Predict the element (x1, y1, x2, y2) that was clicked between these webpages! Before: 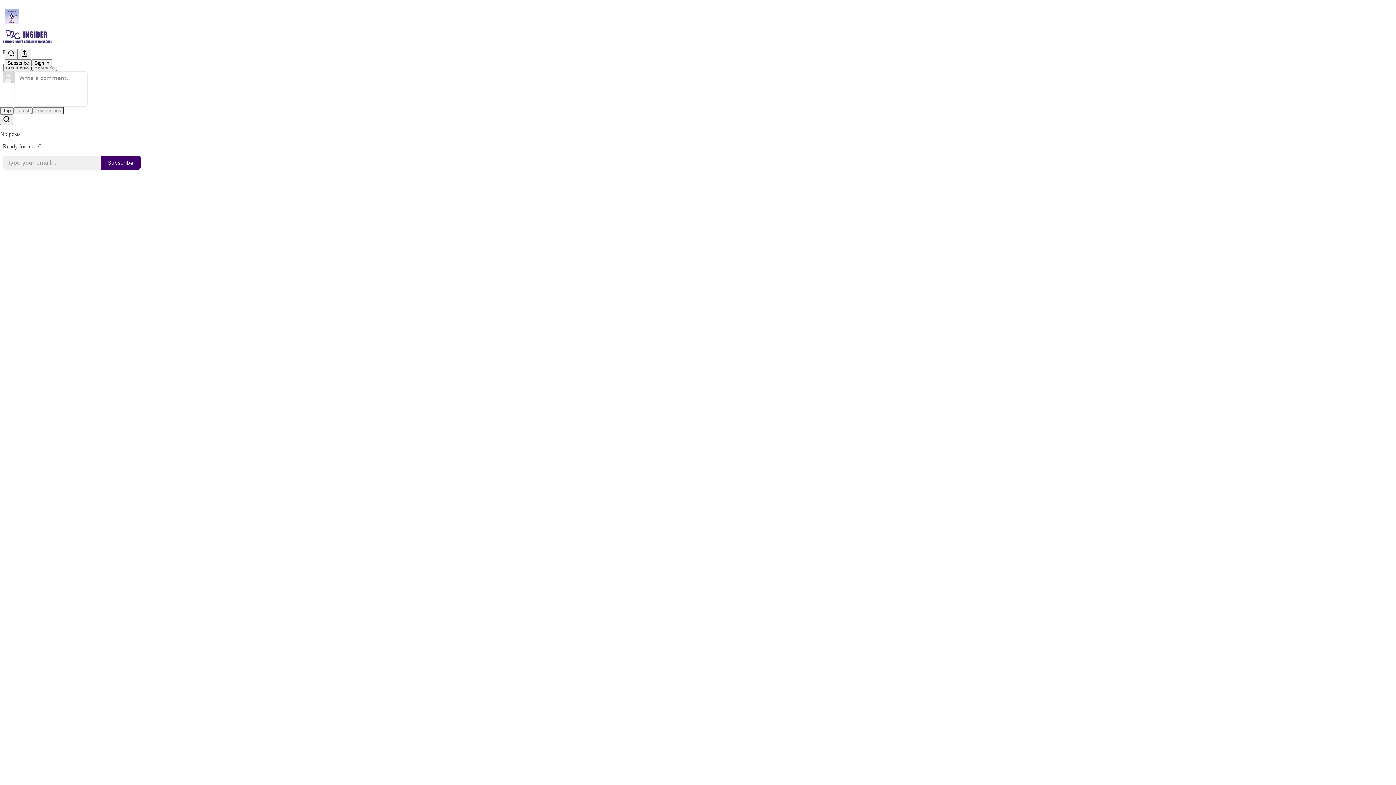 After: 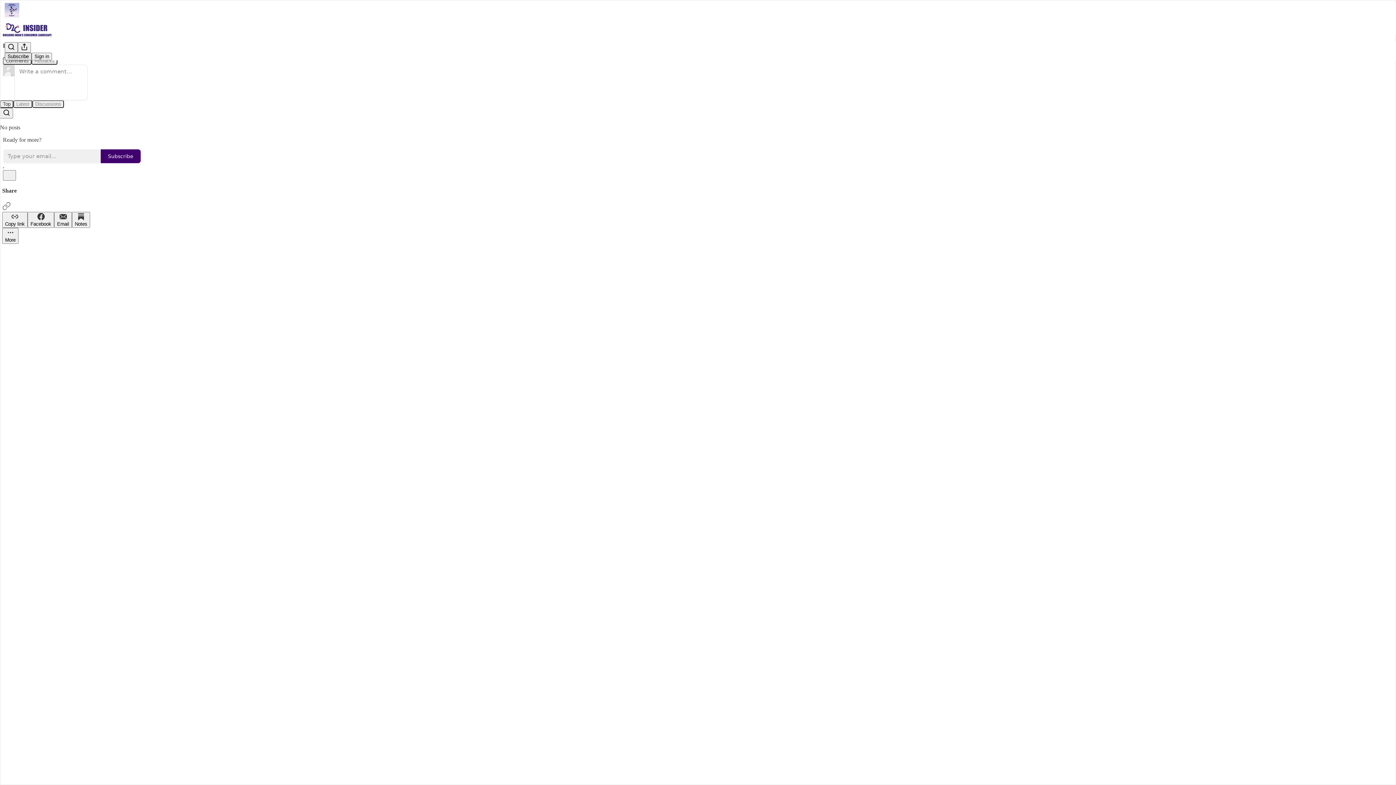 Action: bbox: (4, 48, 17, 59) label: Search